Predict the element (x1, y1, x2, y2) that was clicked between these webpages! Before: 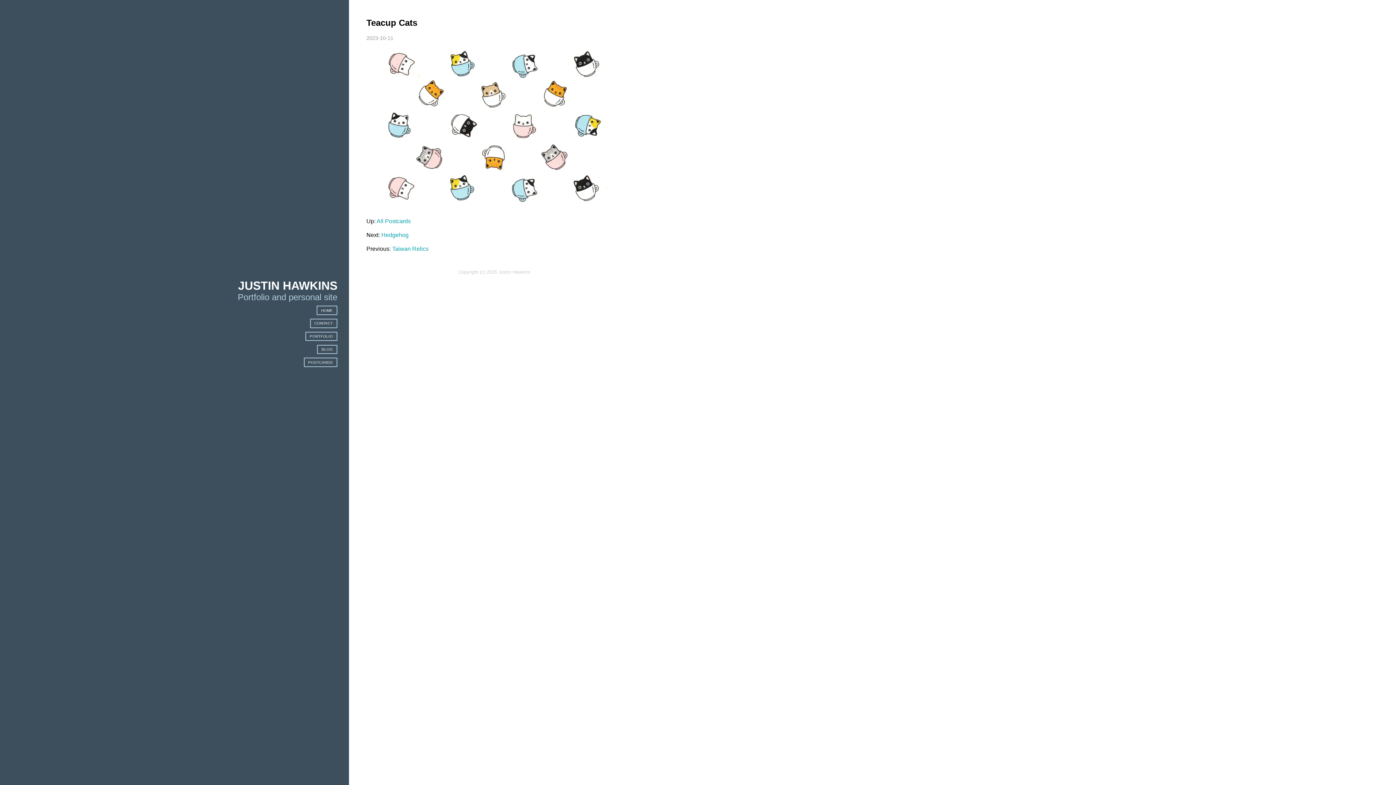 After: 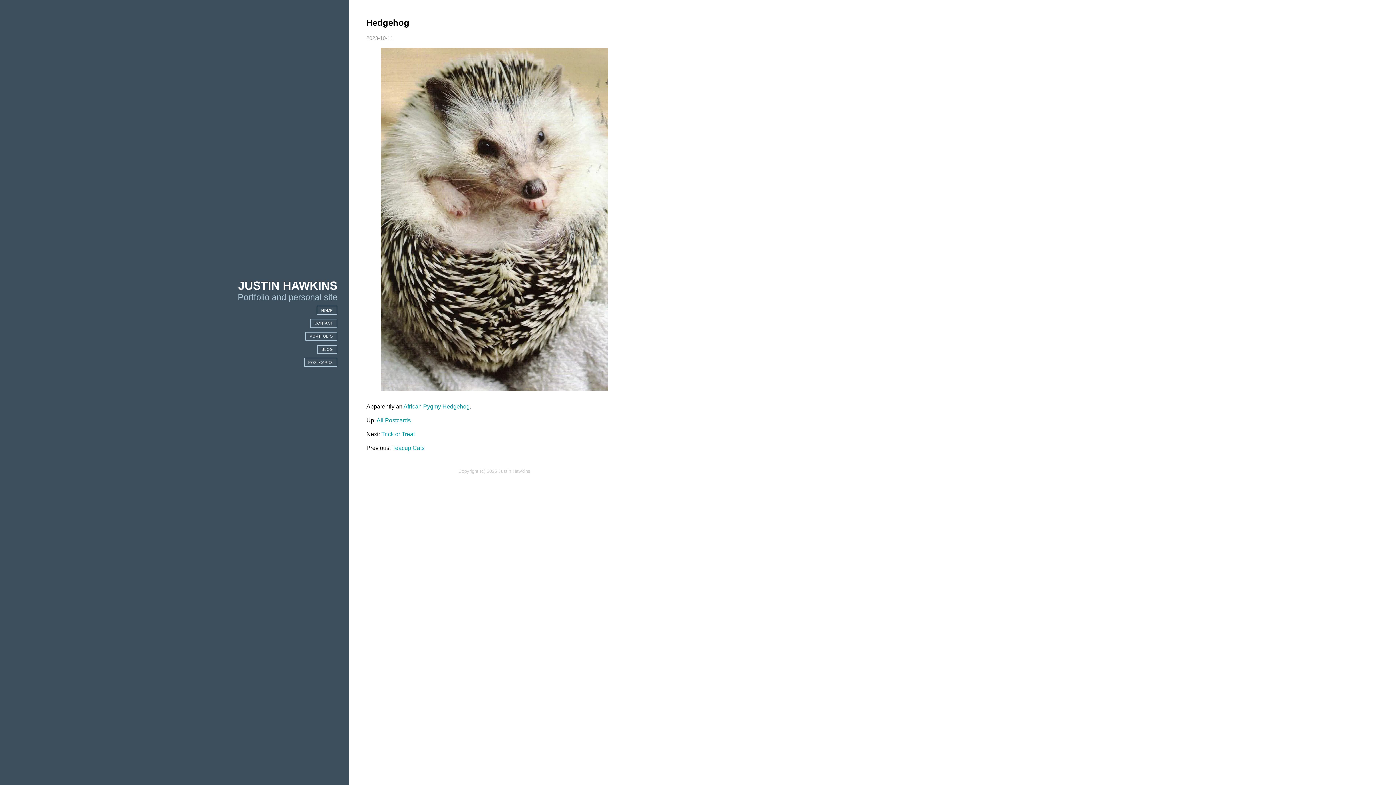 Action: label: Hedgehog bbox: (381, 232, 408, 238)